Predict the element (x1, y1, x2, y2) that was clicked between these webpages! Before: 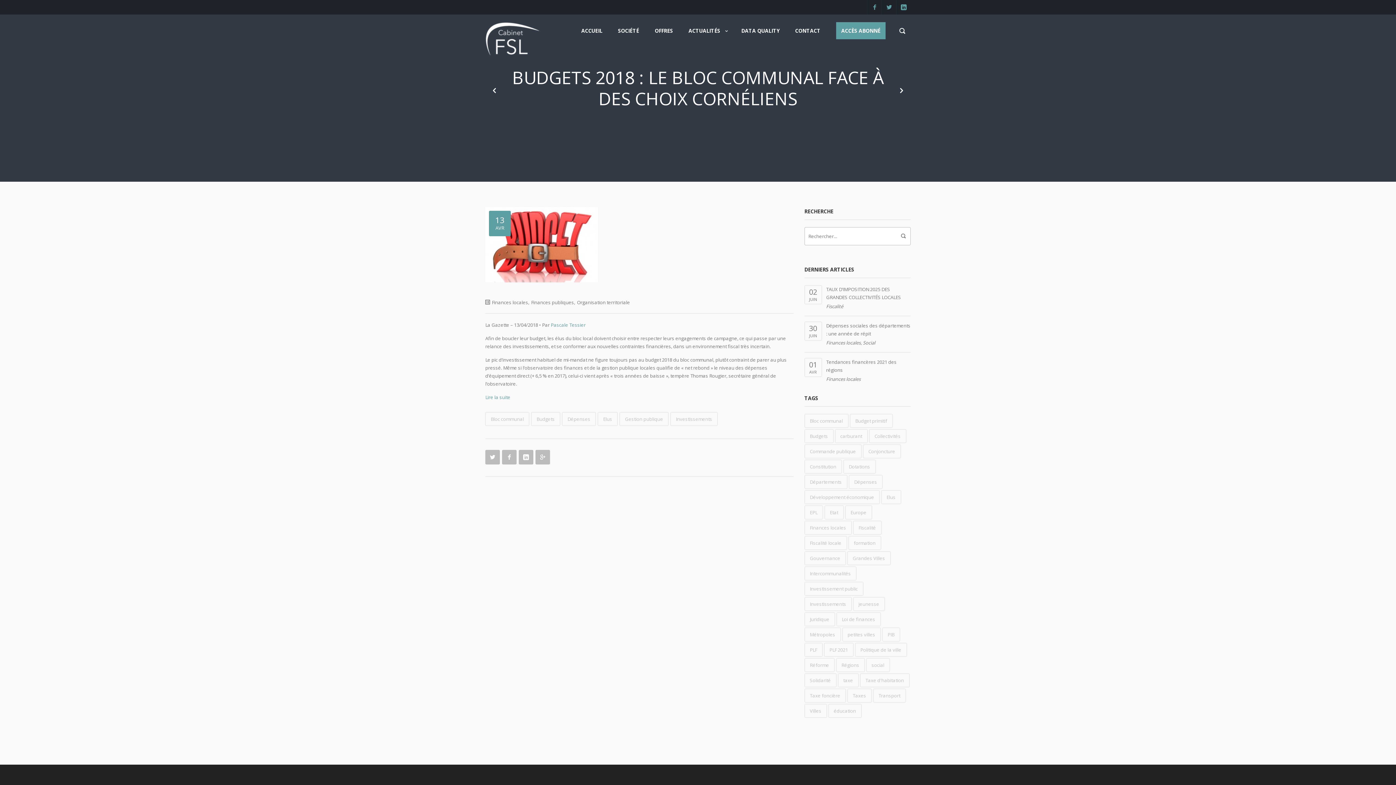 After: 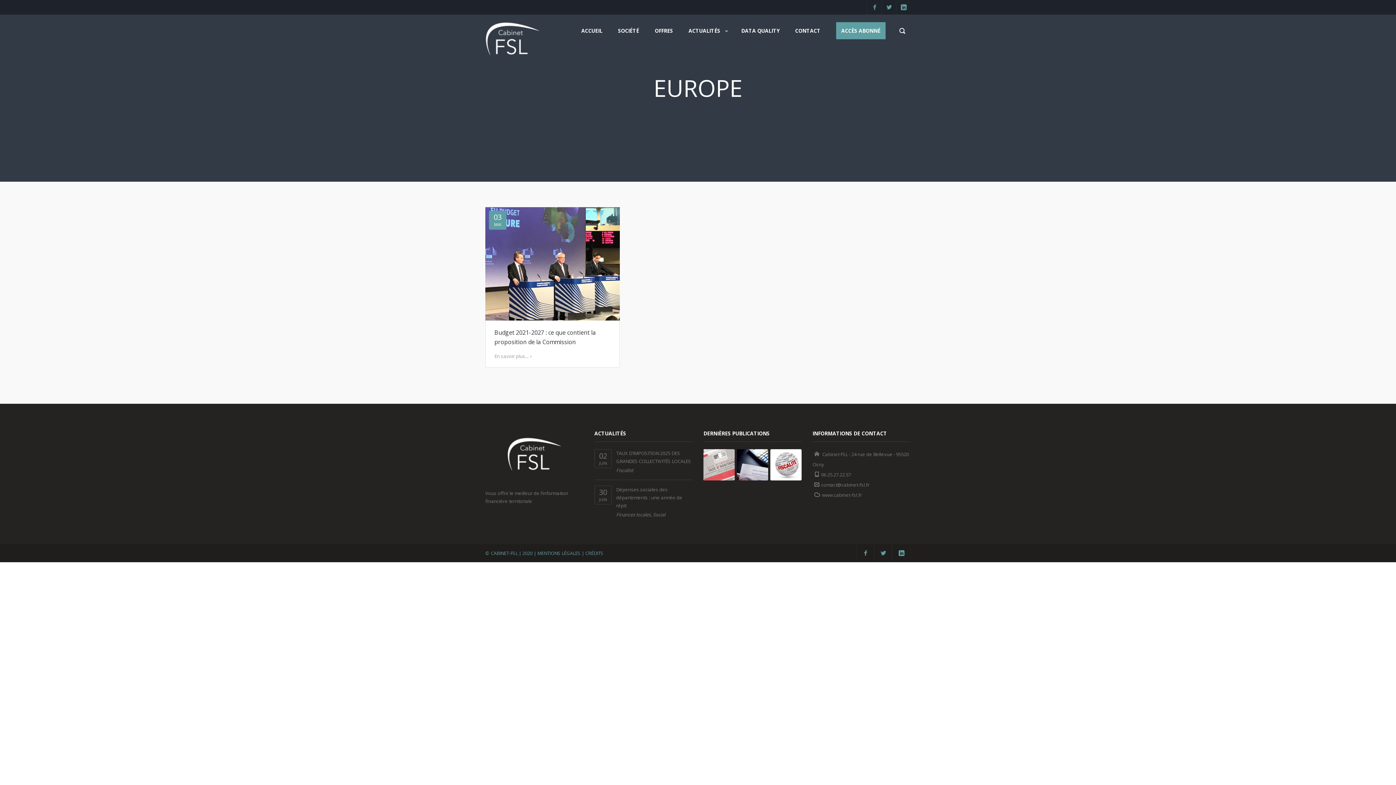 Action: bbox: (845, 505, 872, 519) label: Europe (1 élément)